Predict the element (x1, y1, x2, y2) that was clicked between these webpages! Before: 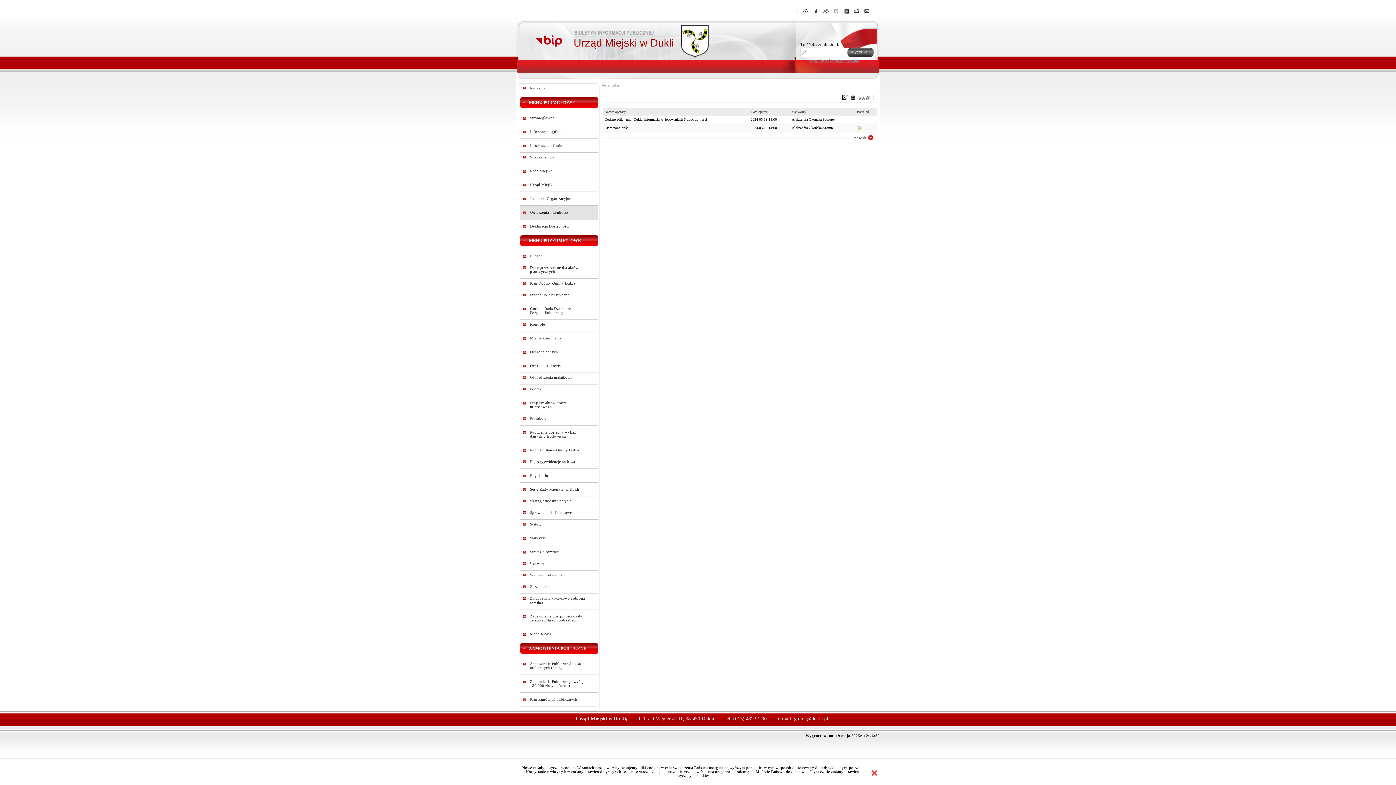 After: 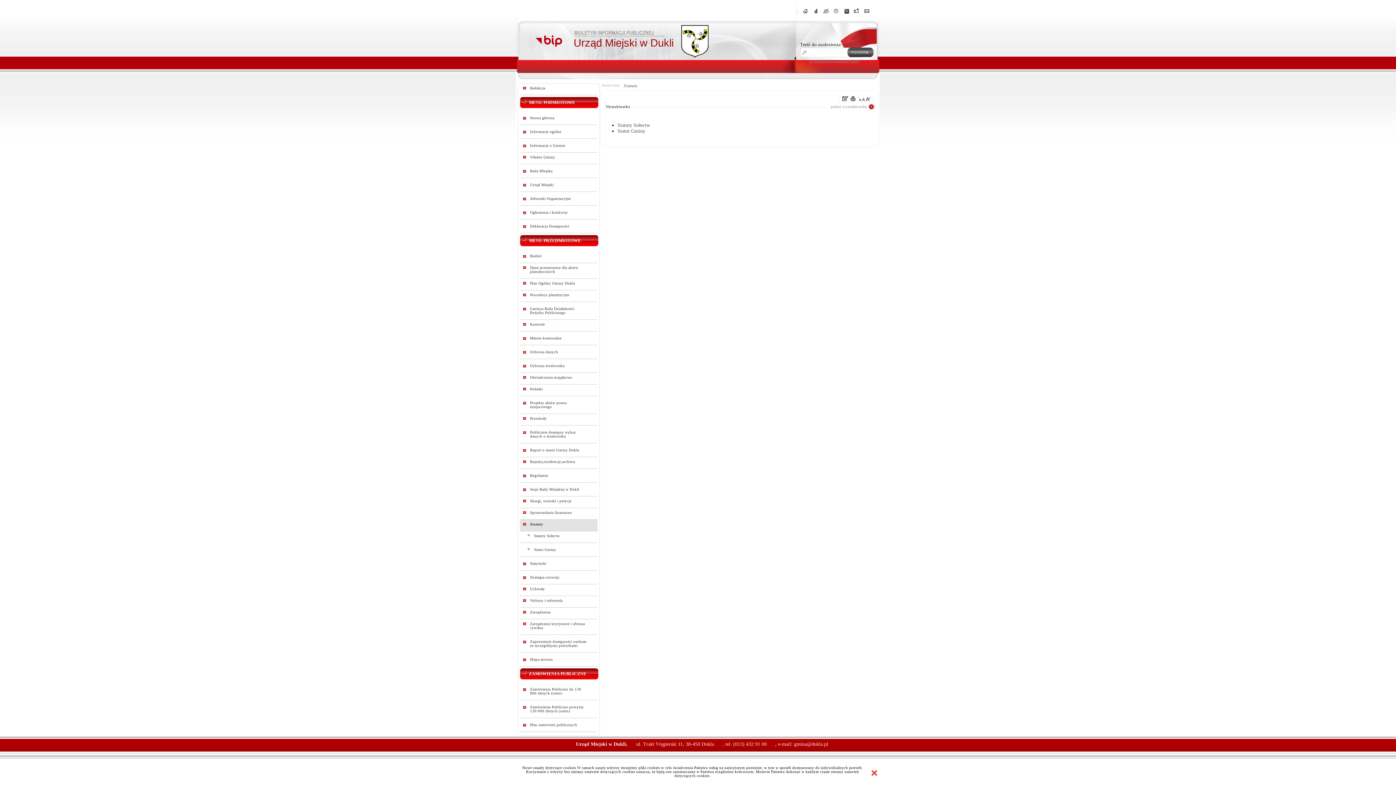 Action: label: Statuty bbox: (530, 522, 588, 526)